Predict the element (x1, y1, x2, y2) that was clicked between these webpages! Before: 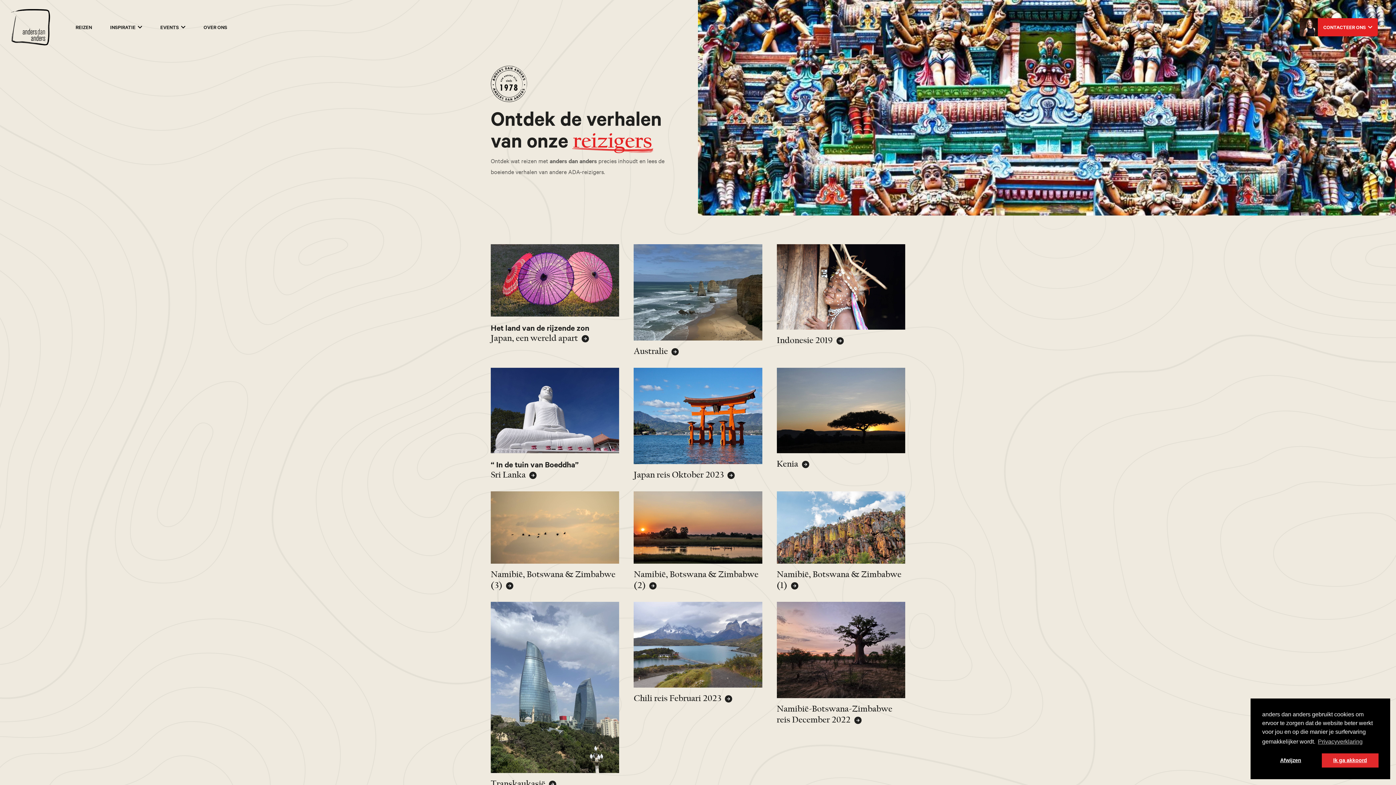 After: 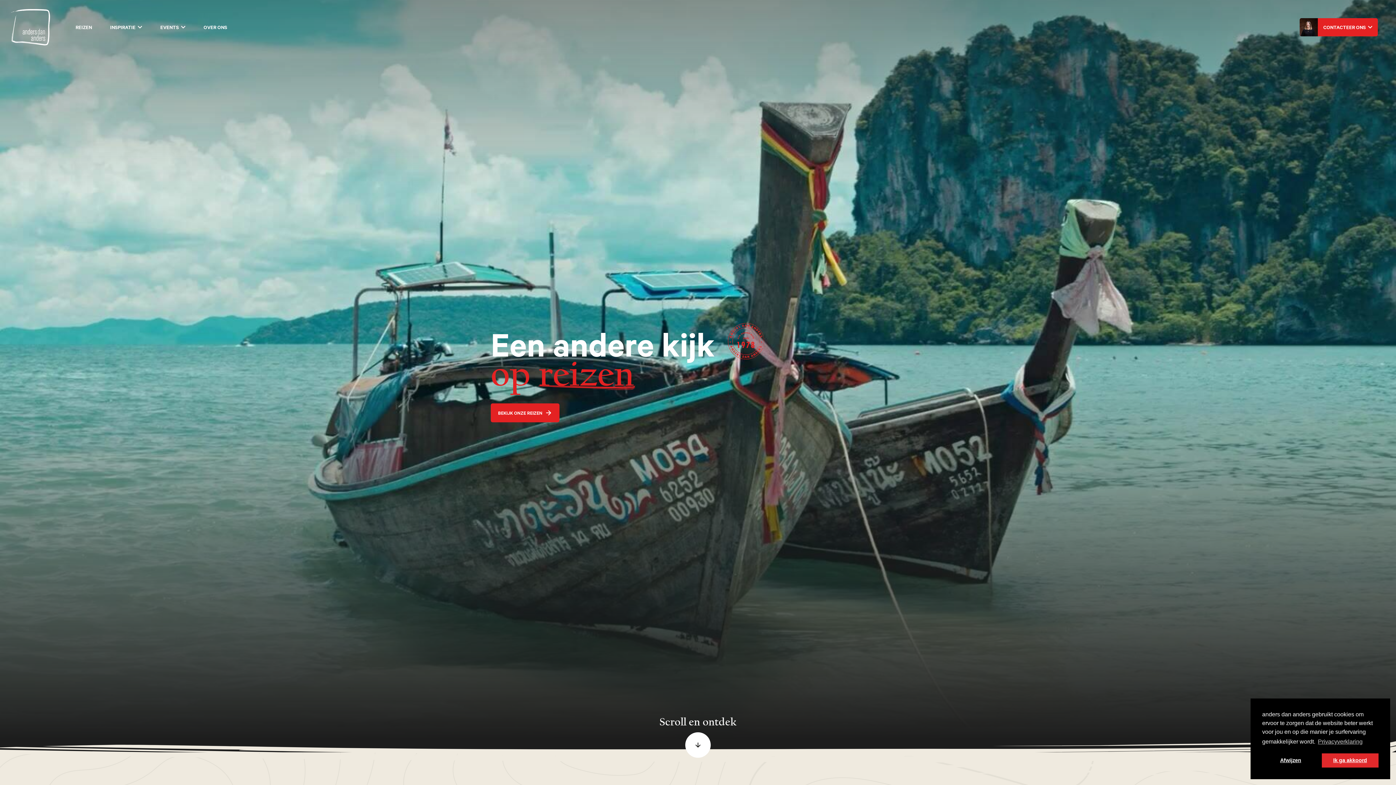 Action: bbox: (10, 8, 50, 48) label: Anders dan Anders